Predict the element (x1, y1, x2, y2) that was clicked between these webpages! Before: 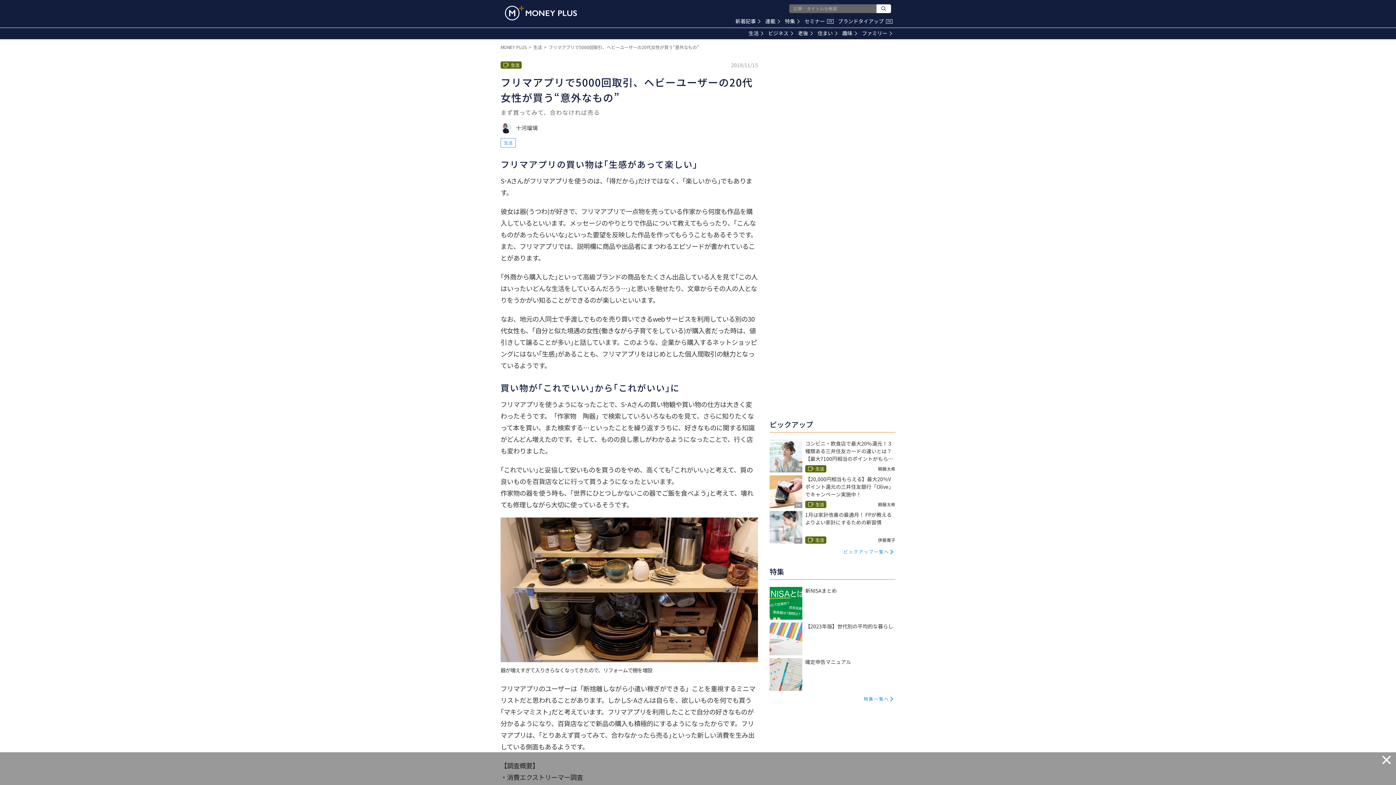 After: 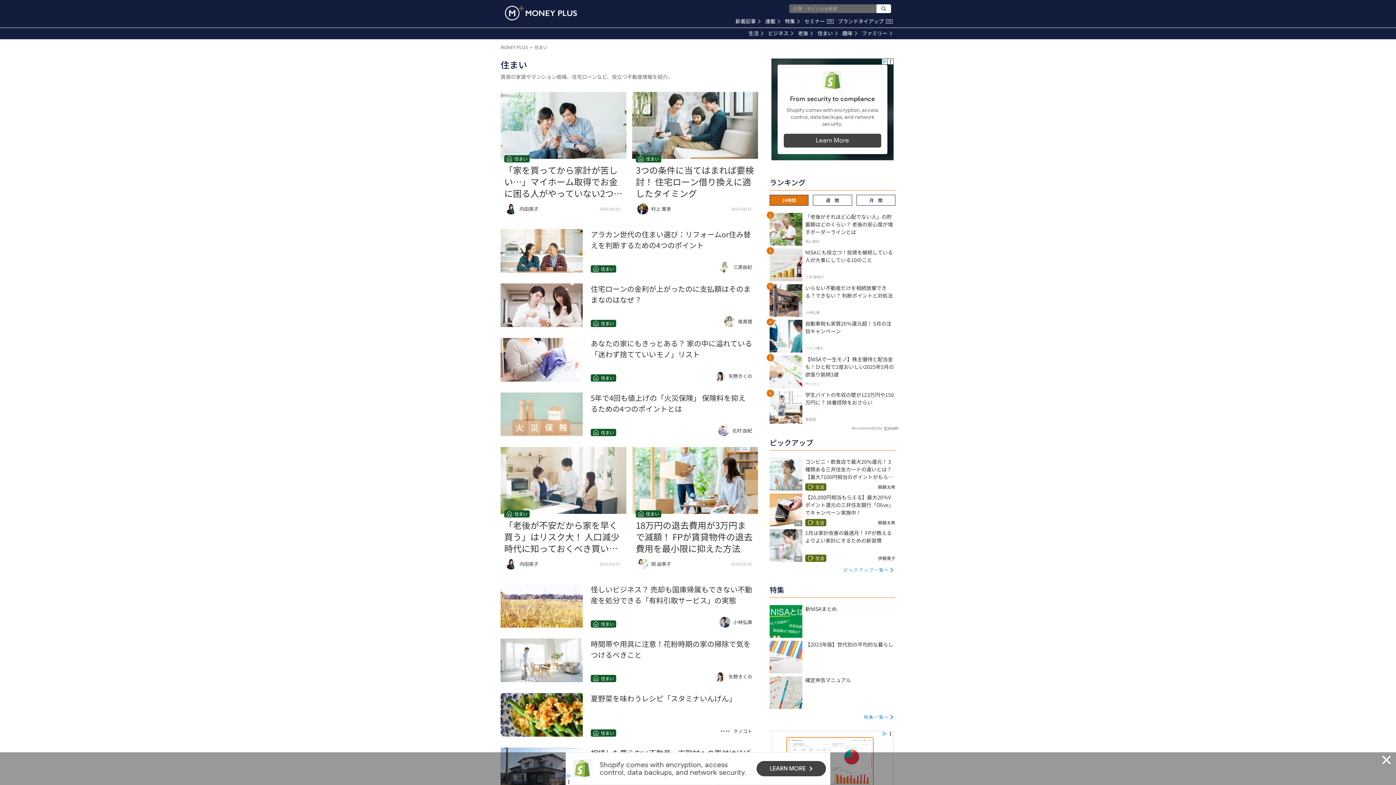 Action: label: 住まい bbox: (817, 29, 838, 36)